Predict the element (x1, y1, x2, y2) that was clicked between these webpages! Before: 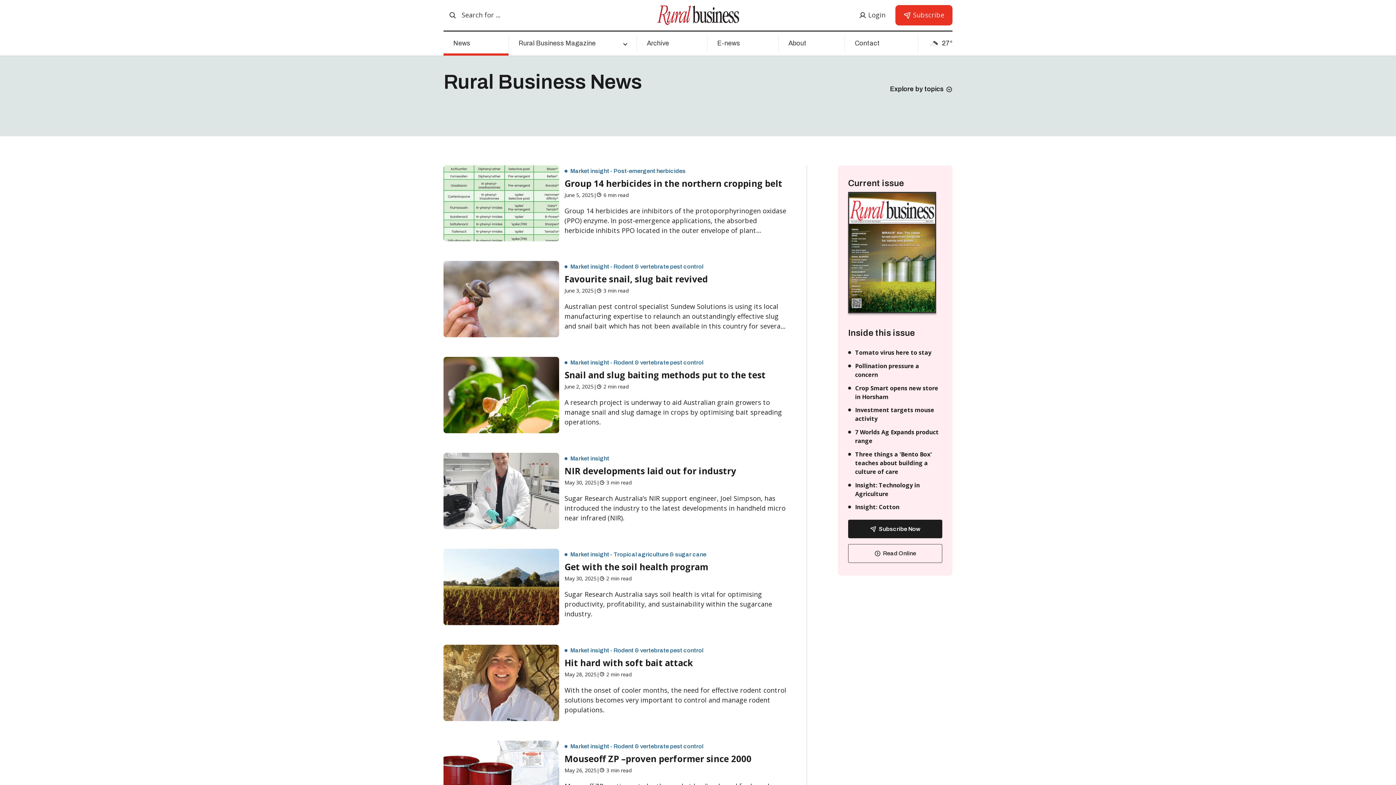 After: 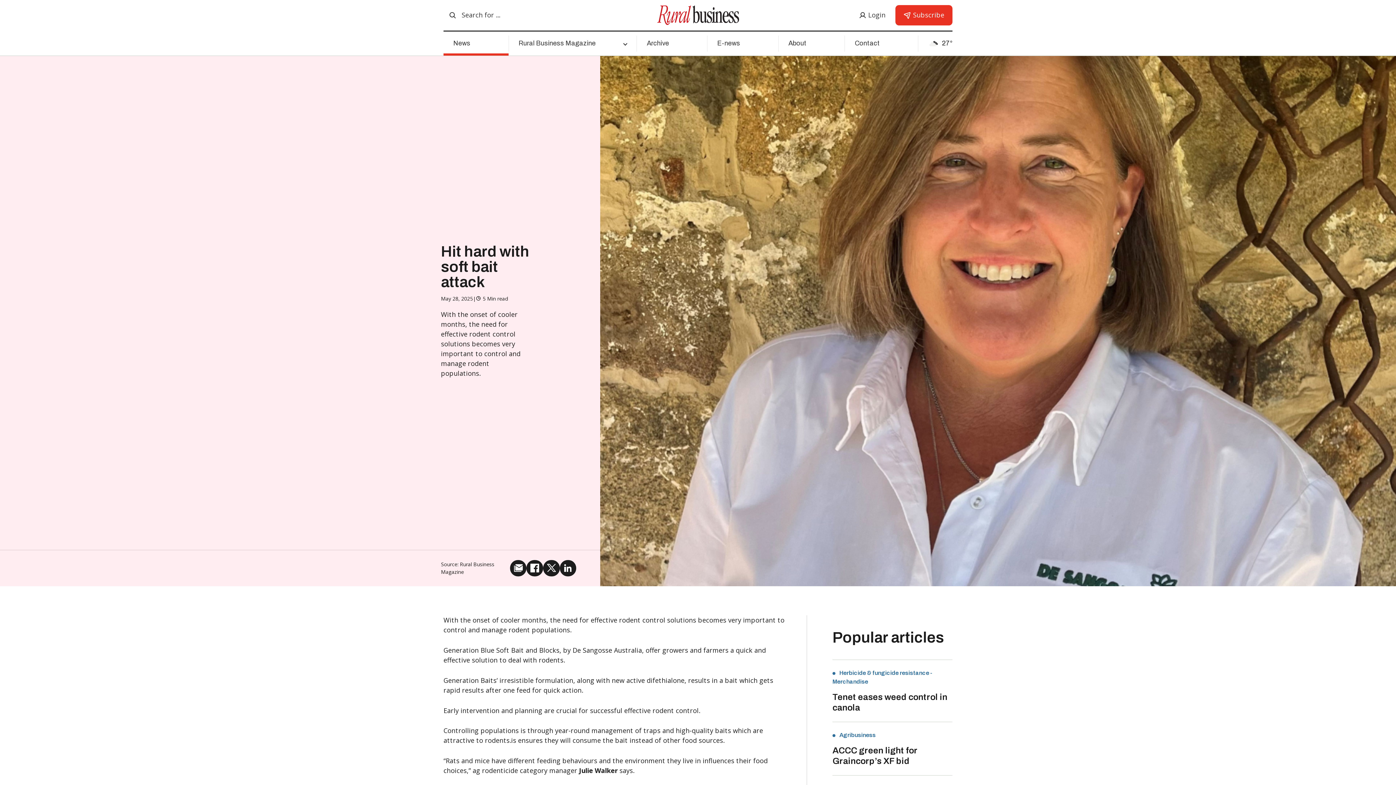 Action: label: Market insight - Rodent & vertebrate pest control
Hit hard with soft bait attack
May 28, 2025
|
2 min read
With the onset of cooler months, the need for effective rodent control solutions becomes very important to control and manage rodent populations. bbox: (443, 645, 786, 721)